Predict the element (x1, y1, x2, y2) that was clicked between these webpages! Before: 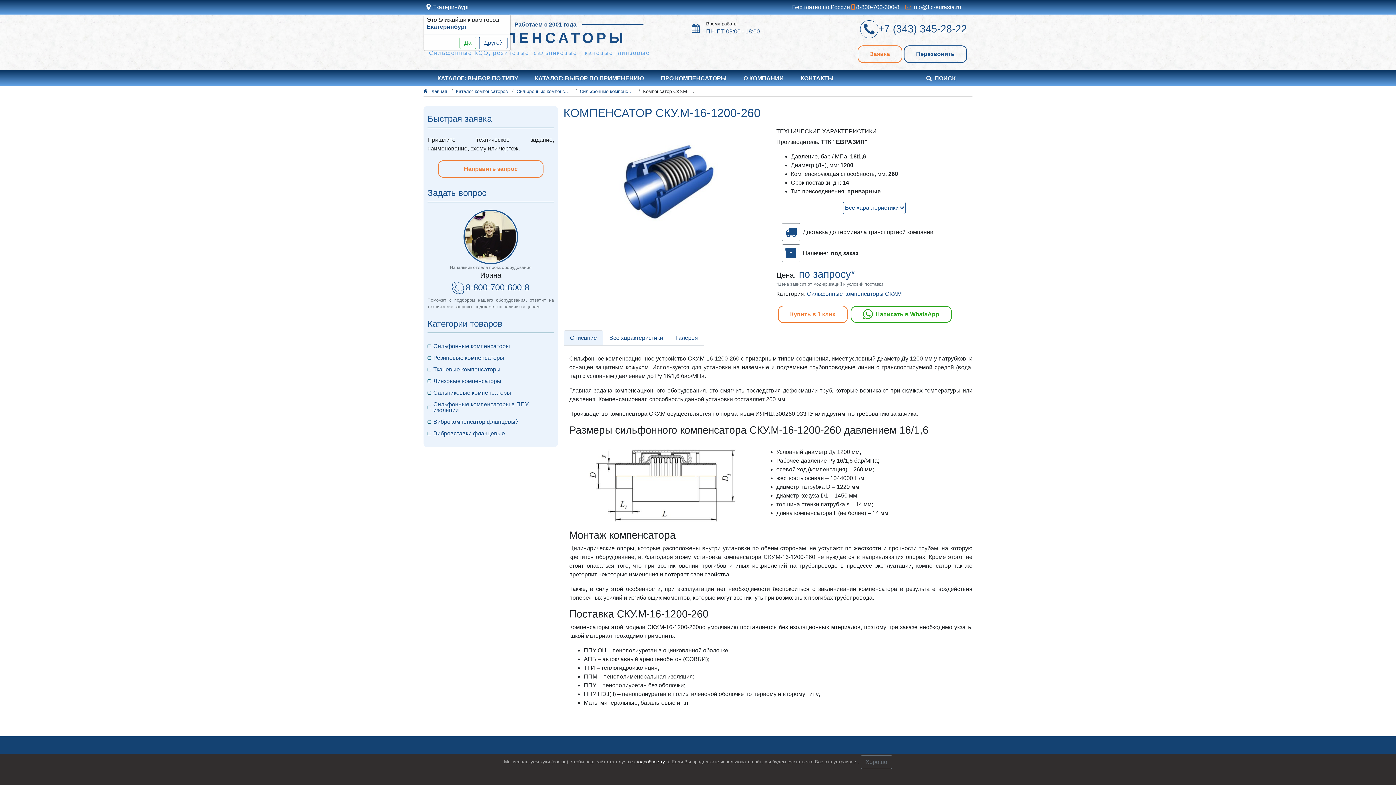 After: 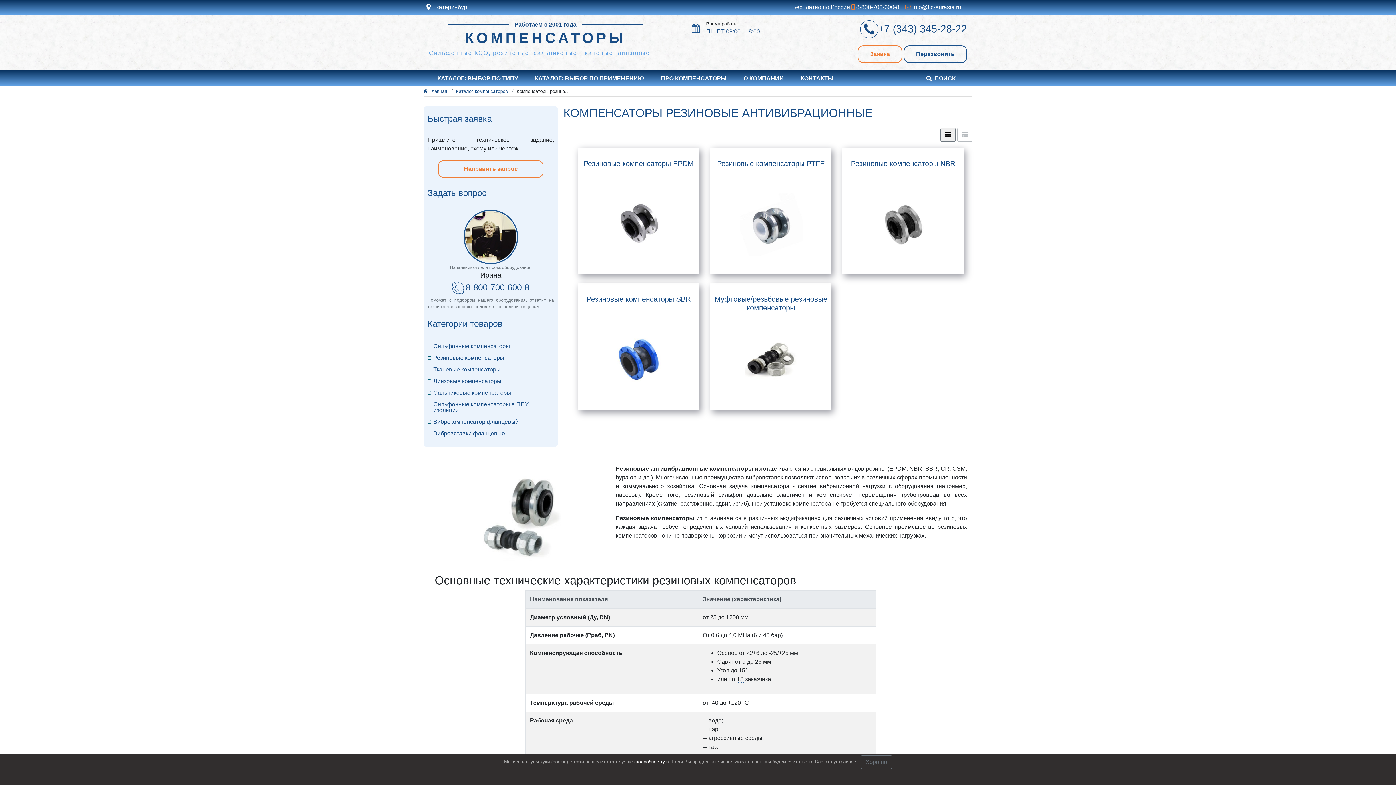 Action: label: Резиновые компенсаторы bbox: (427, 352, 554, 363)